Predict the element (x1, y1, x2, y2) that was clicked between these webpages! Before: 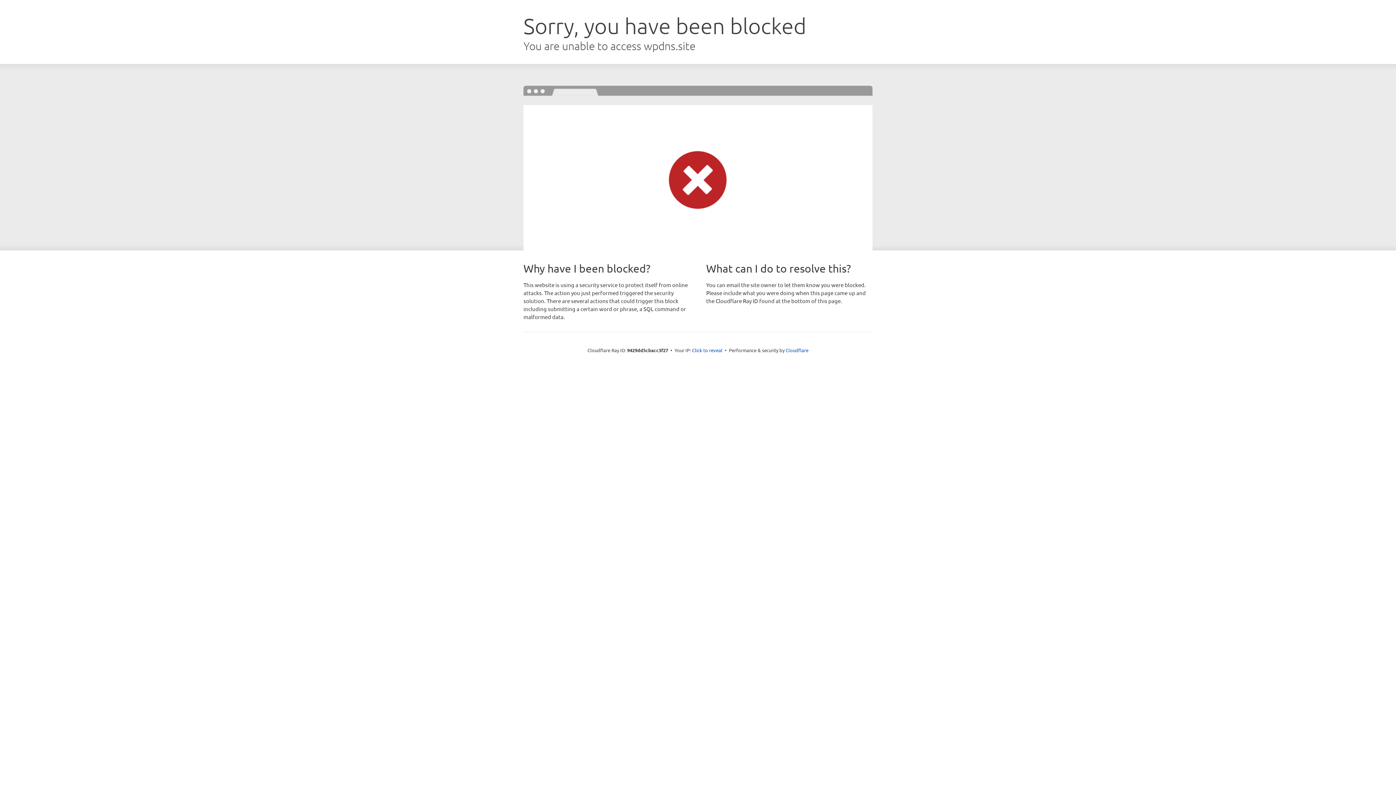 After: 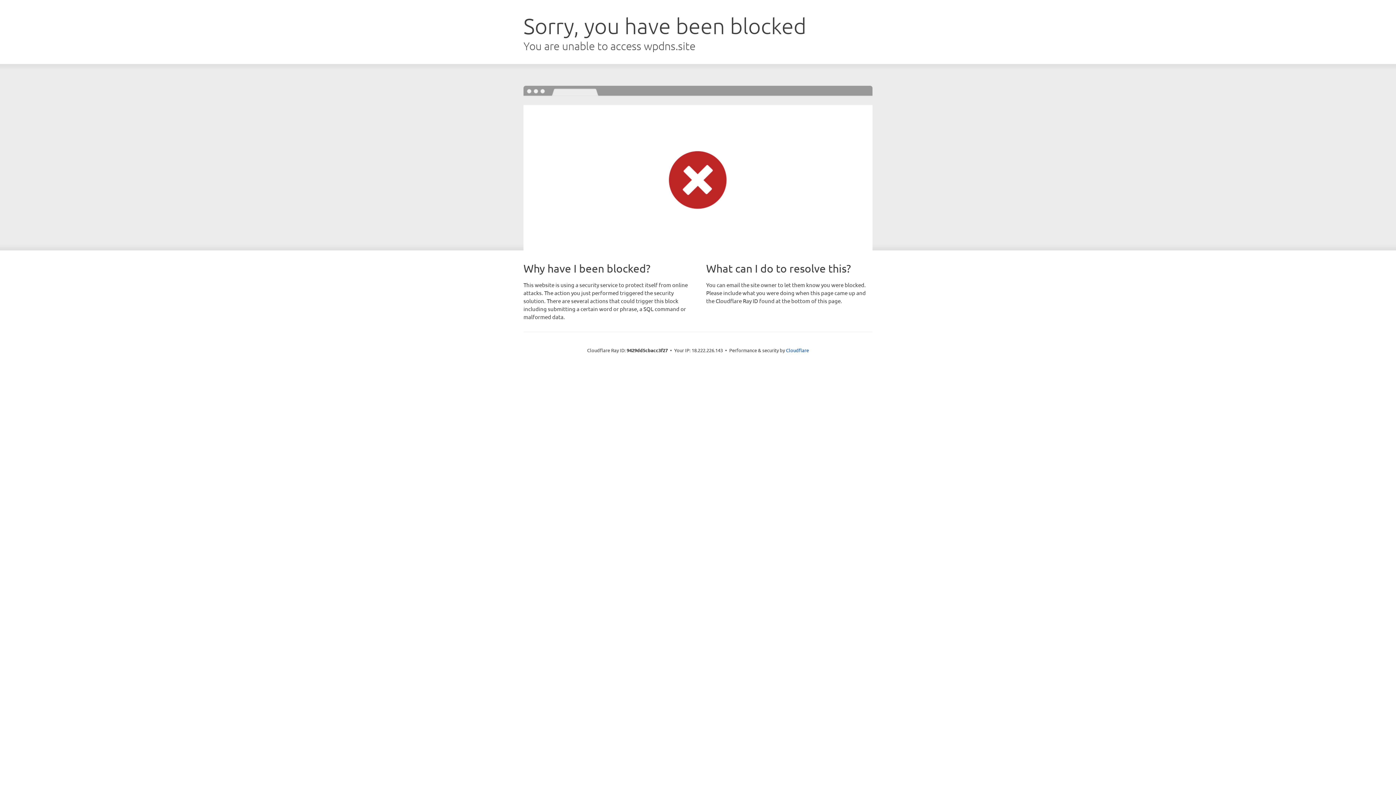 Action: bbox: (692, 346, 722, 353) label: Click to reveal